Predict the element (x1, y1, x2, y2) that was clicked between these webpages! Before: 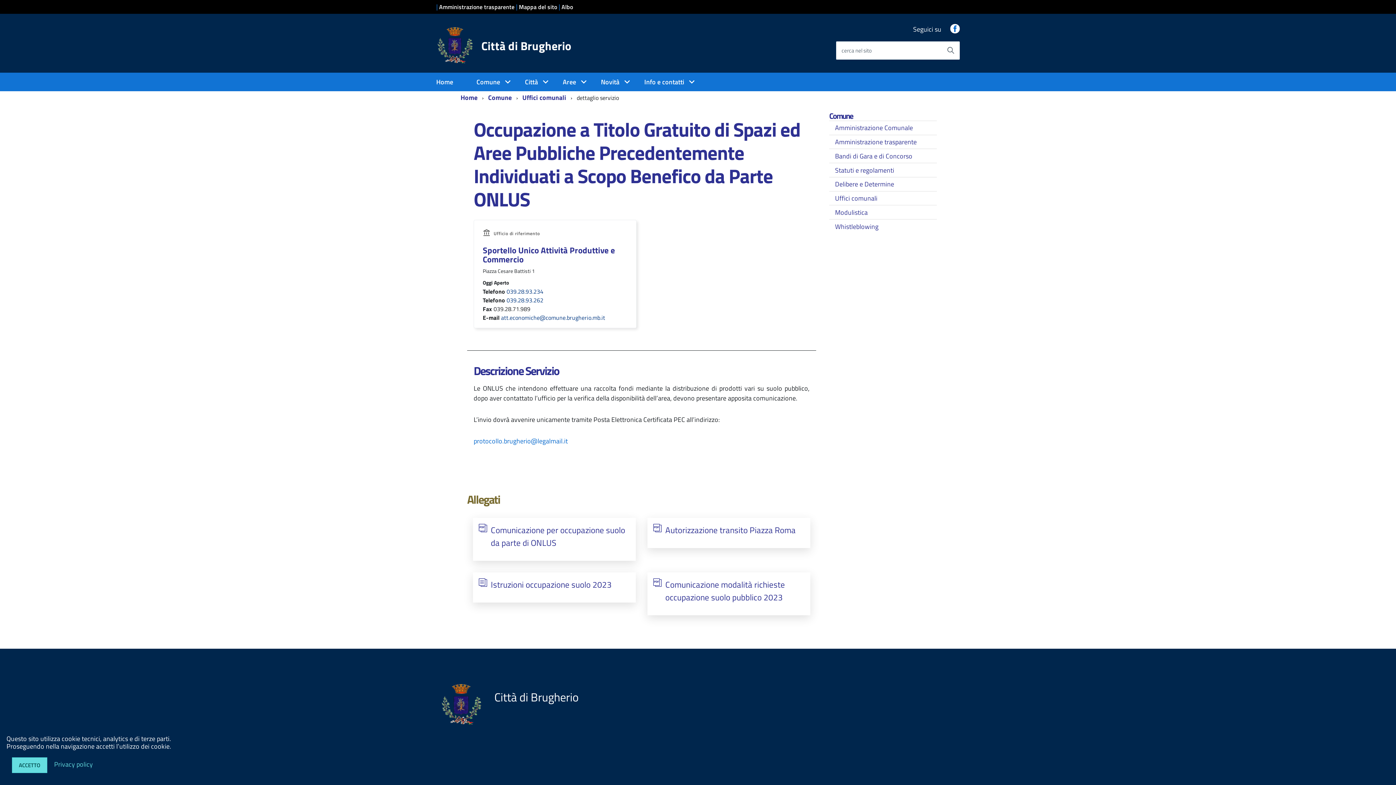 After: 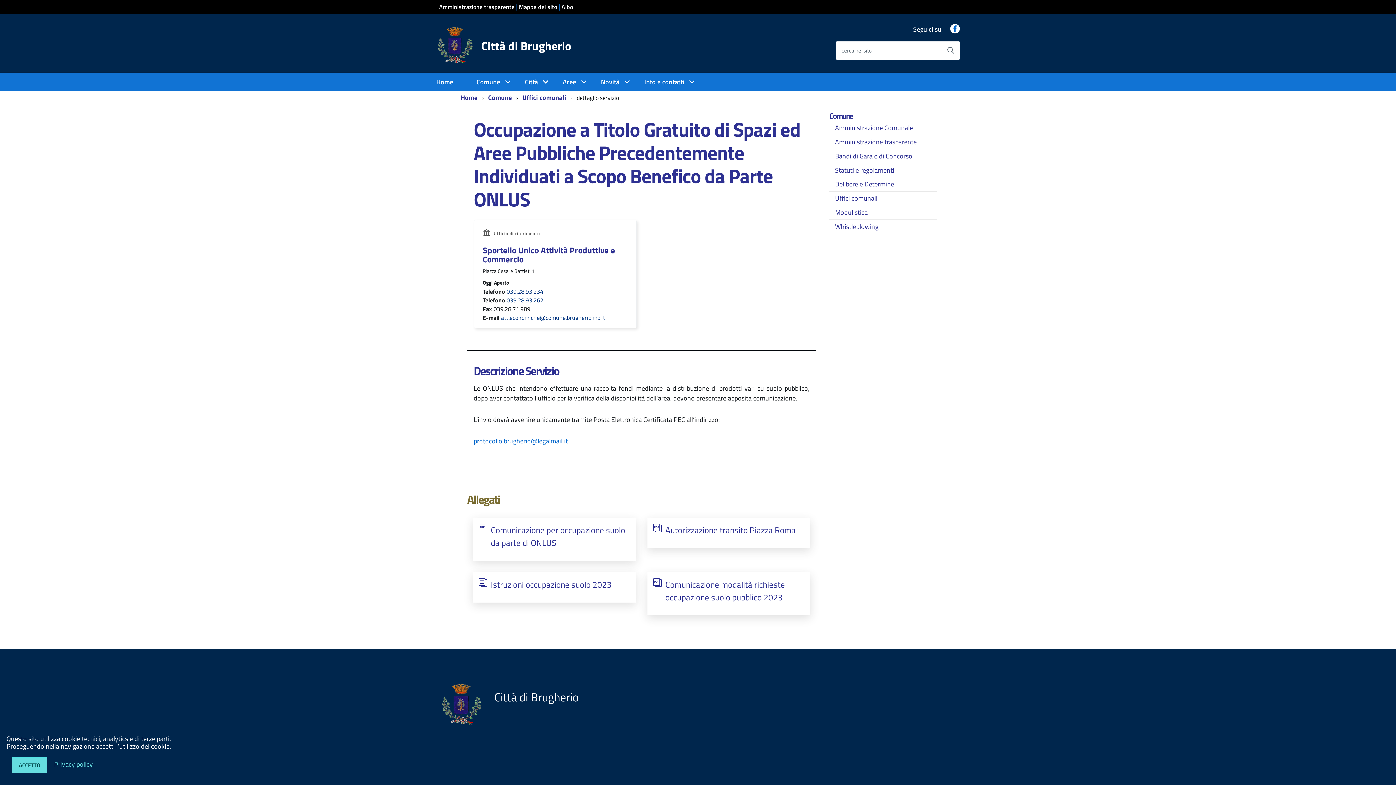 Action: label: Facebook bbox: (950, 24, 959, 34)